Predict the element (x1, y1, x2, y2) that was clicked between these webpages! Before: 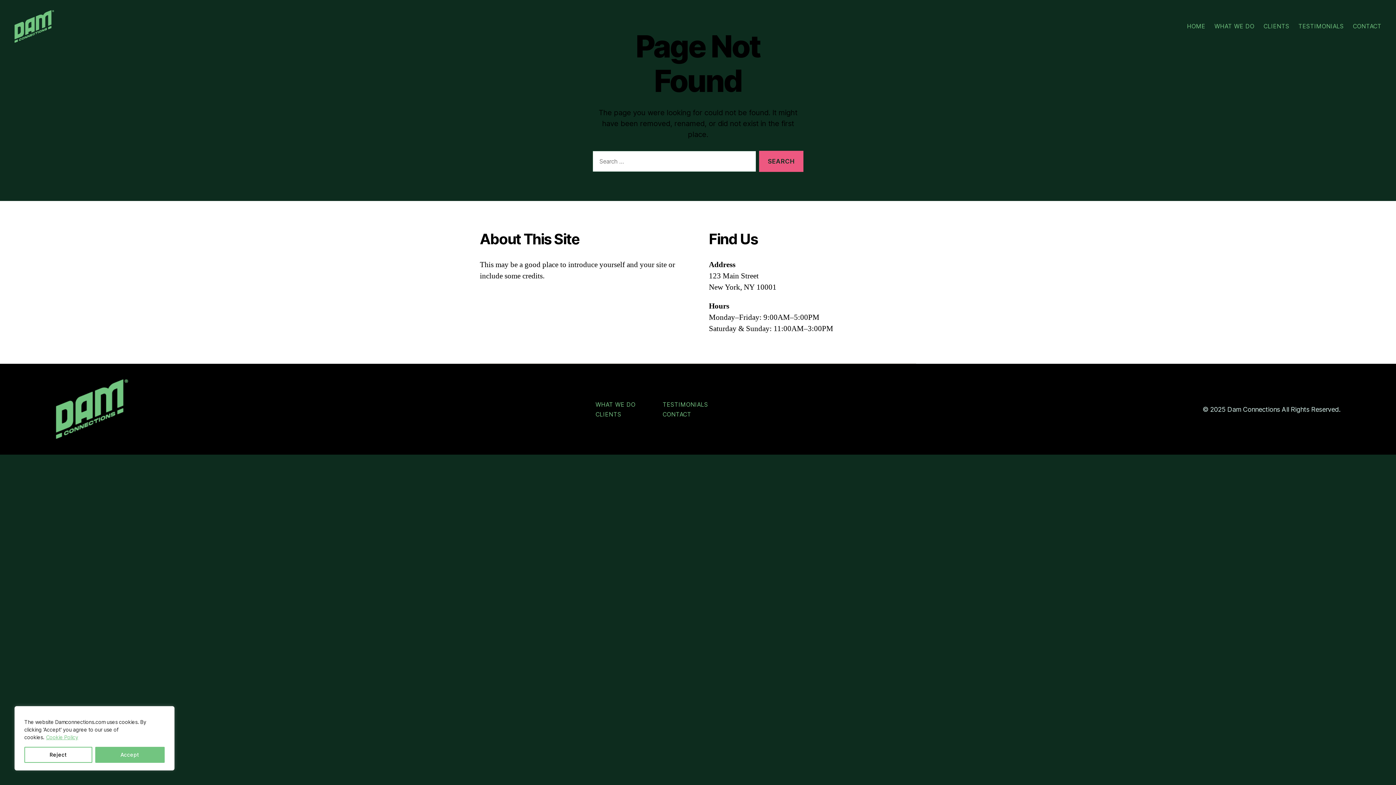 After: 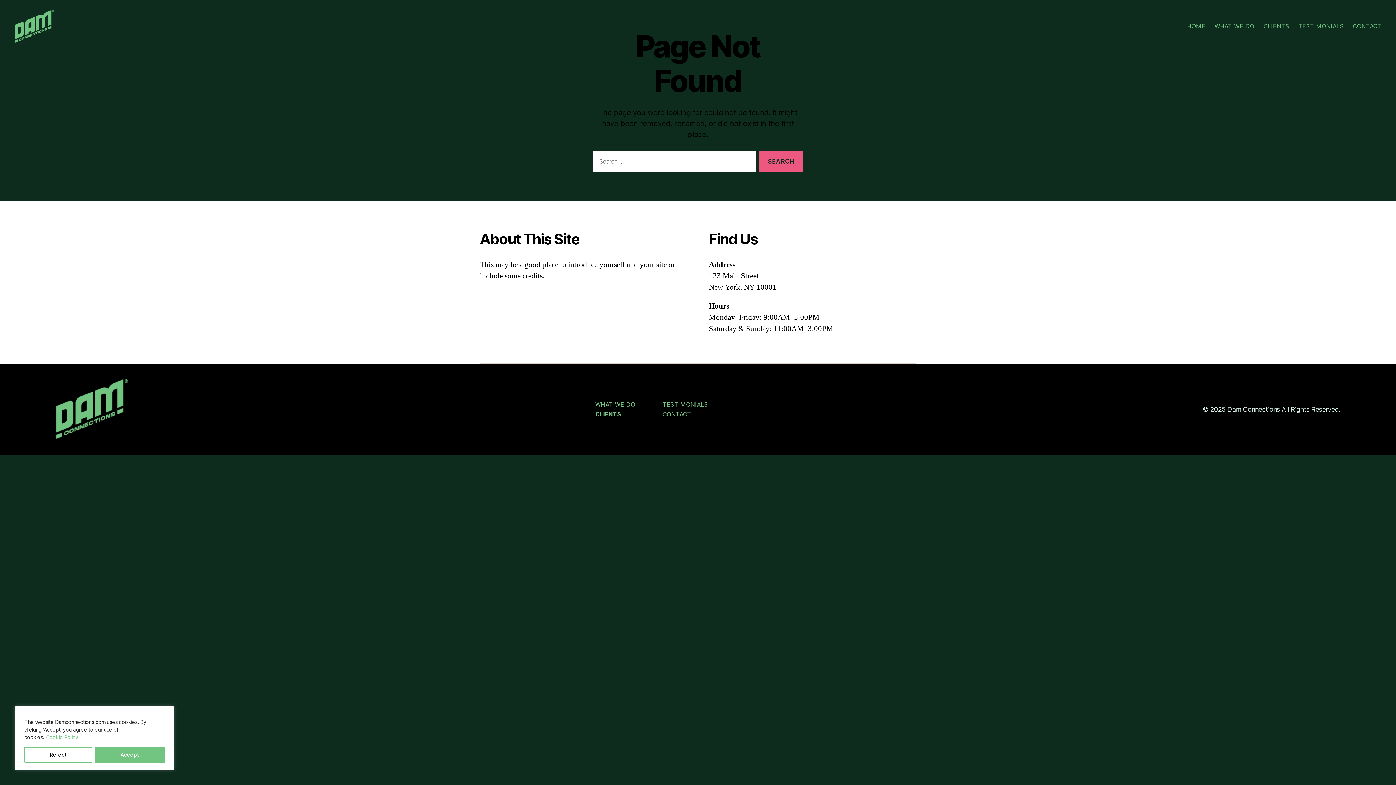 Action: label: CLIENTS bbox: (595, 411, 621, 418)